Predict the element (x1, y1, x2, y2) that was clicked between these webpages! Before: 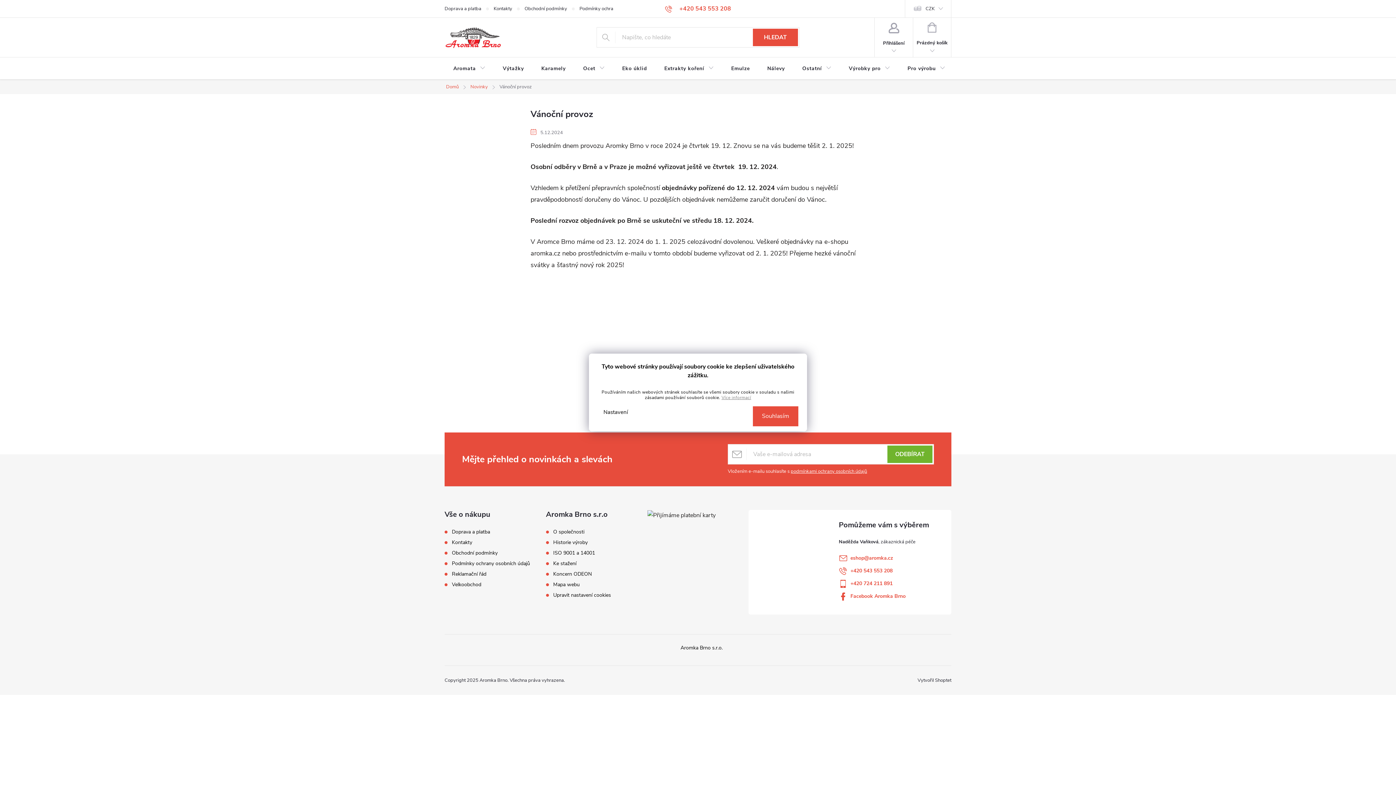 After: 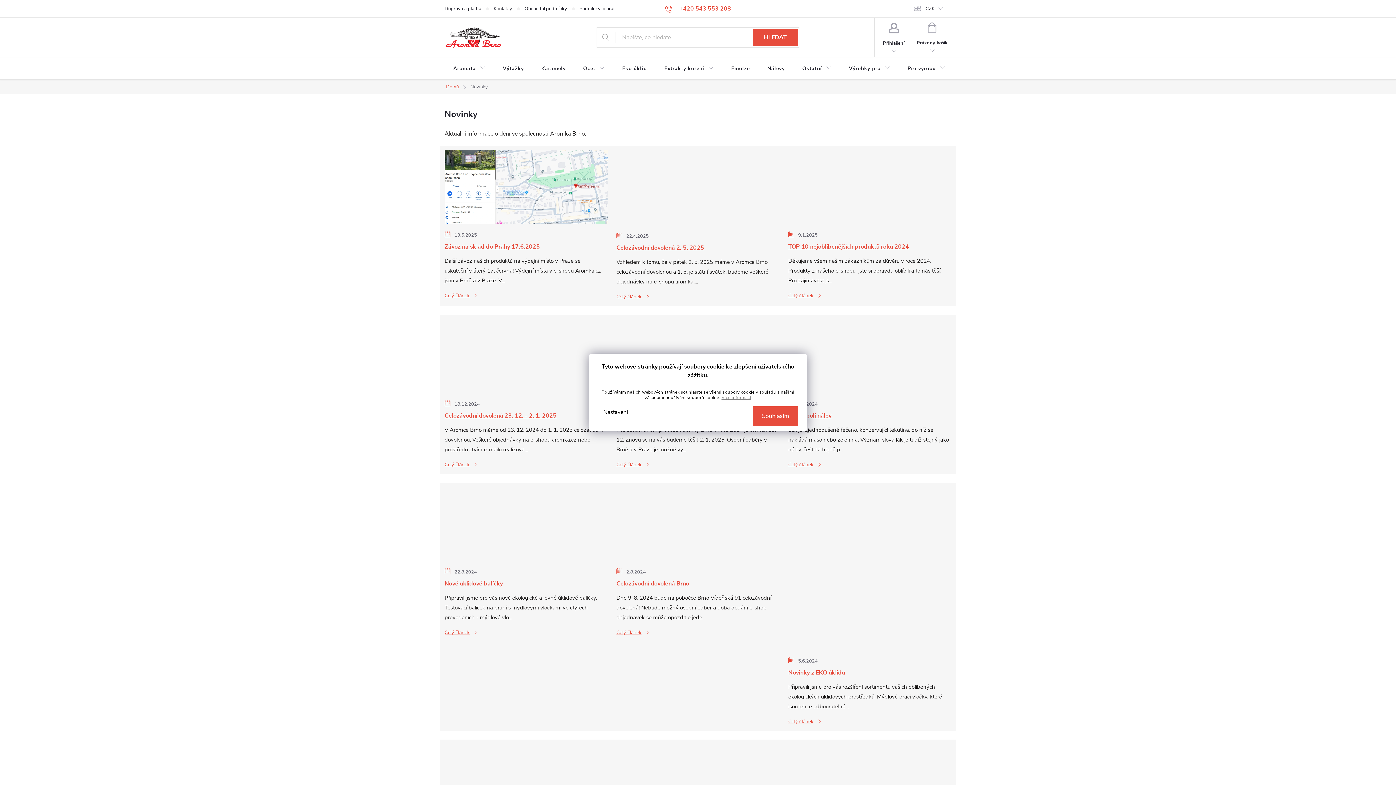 Action: bbox: (464, 79, 493, 94) label: Novinky